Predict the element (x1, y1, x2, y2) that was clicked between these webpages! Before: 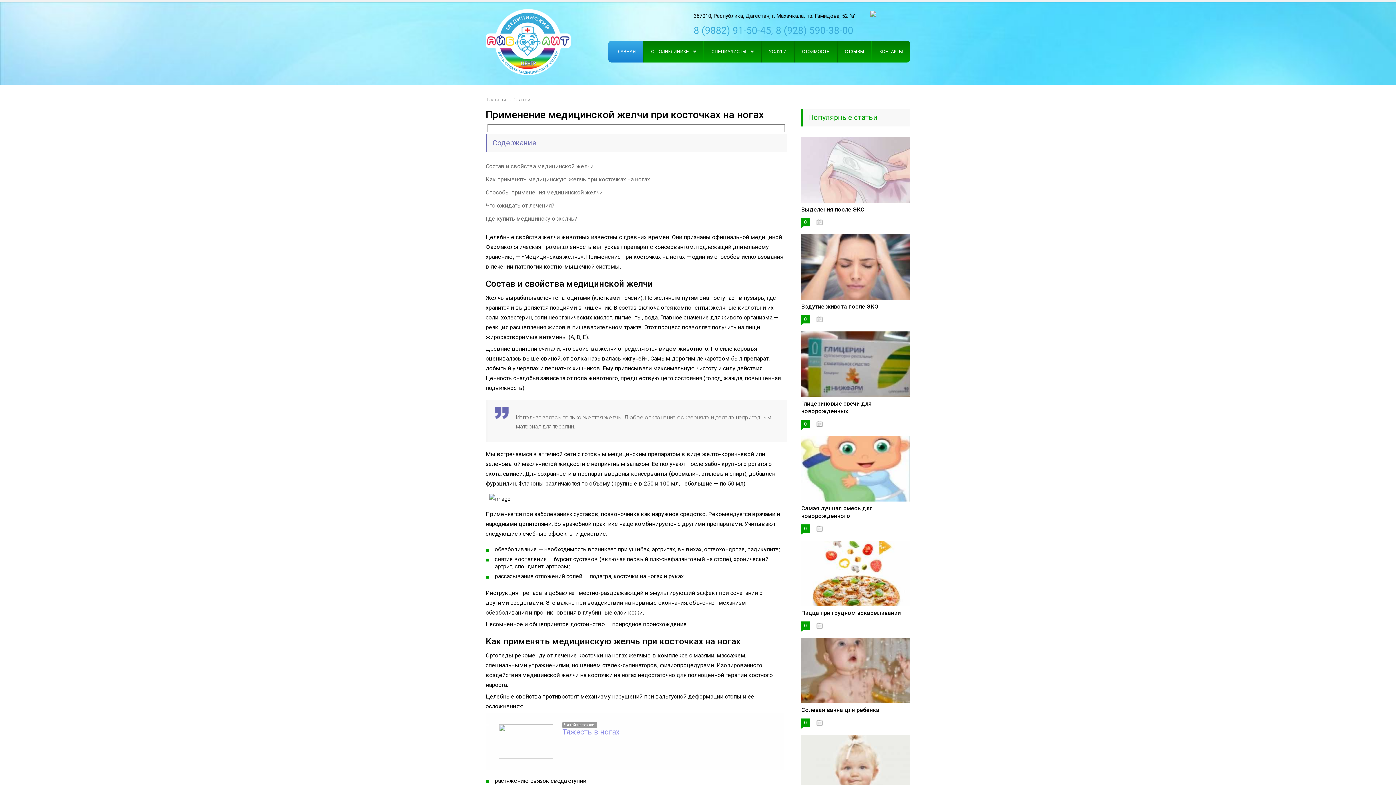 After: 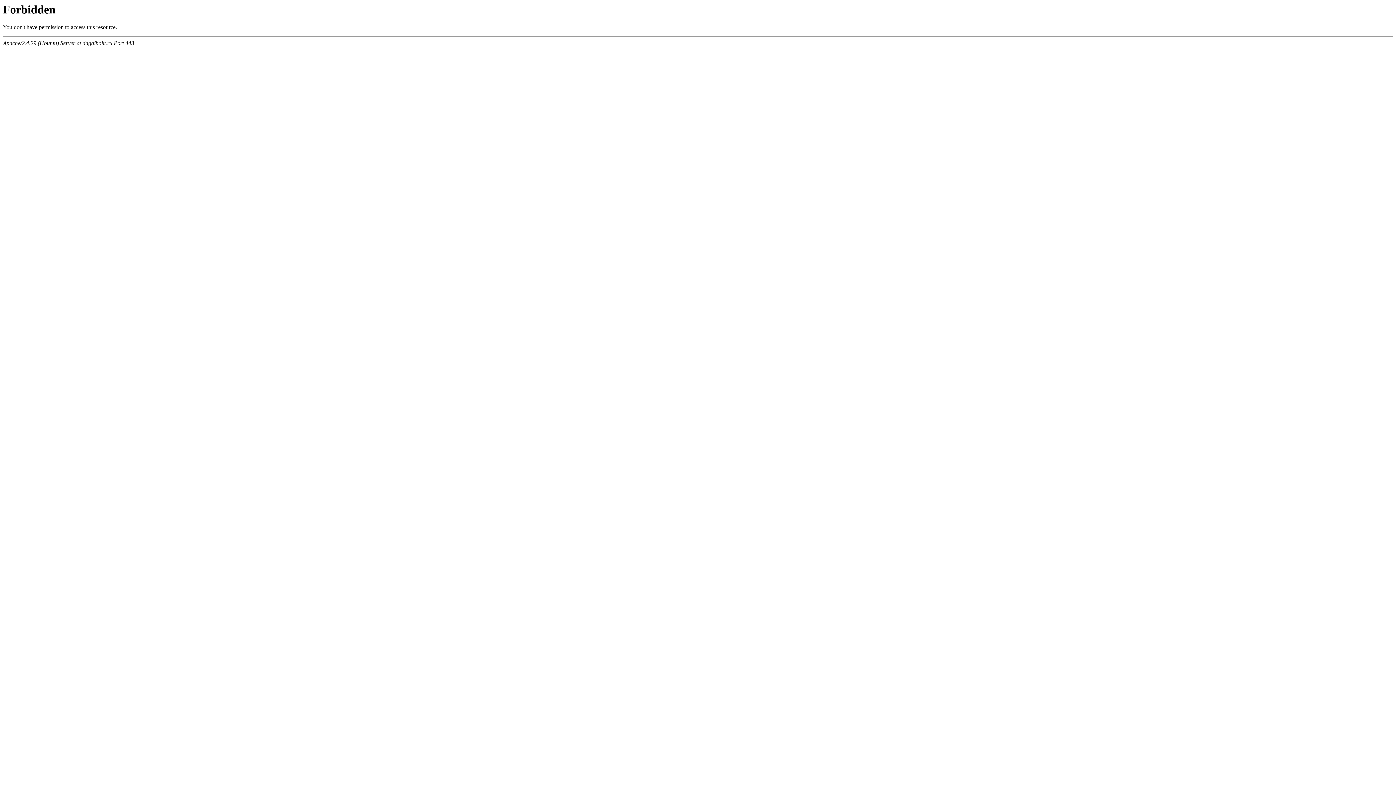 Action: label: СПЕЦИАЛИСТЫ bbox: (704, 40, 761, 62)